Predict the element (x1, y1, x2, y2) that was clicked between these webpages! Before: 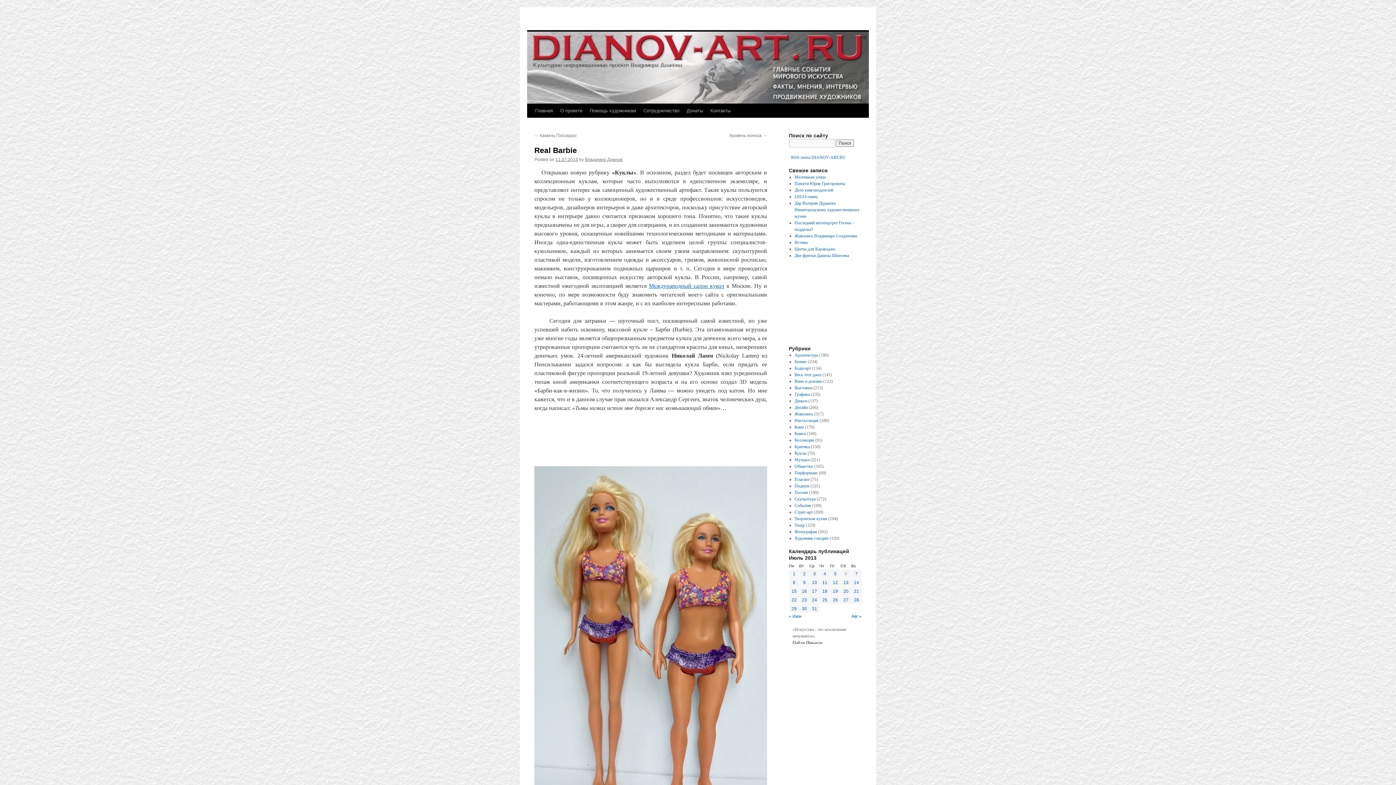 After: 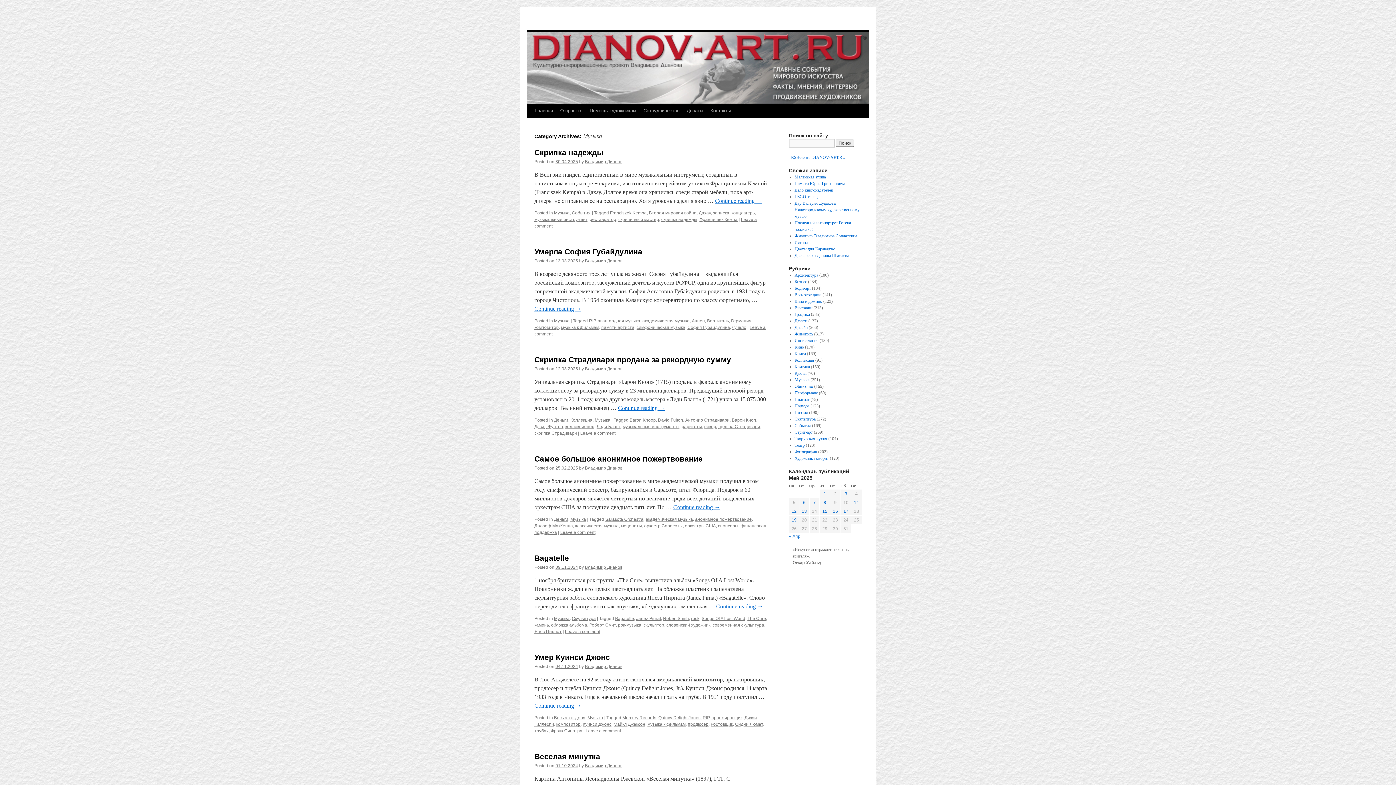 Action: bbox: (794, 457, 809, 462) label: Музыка